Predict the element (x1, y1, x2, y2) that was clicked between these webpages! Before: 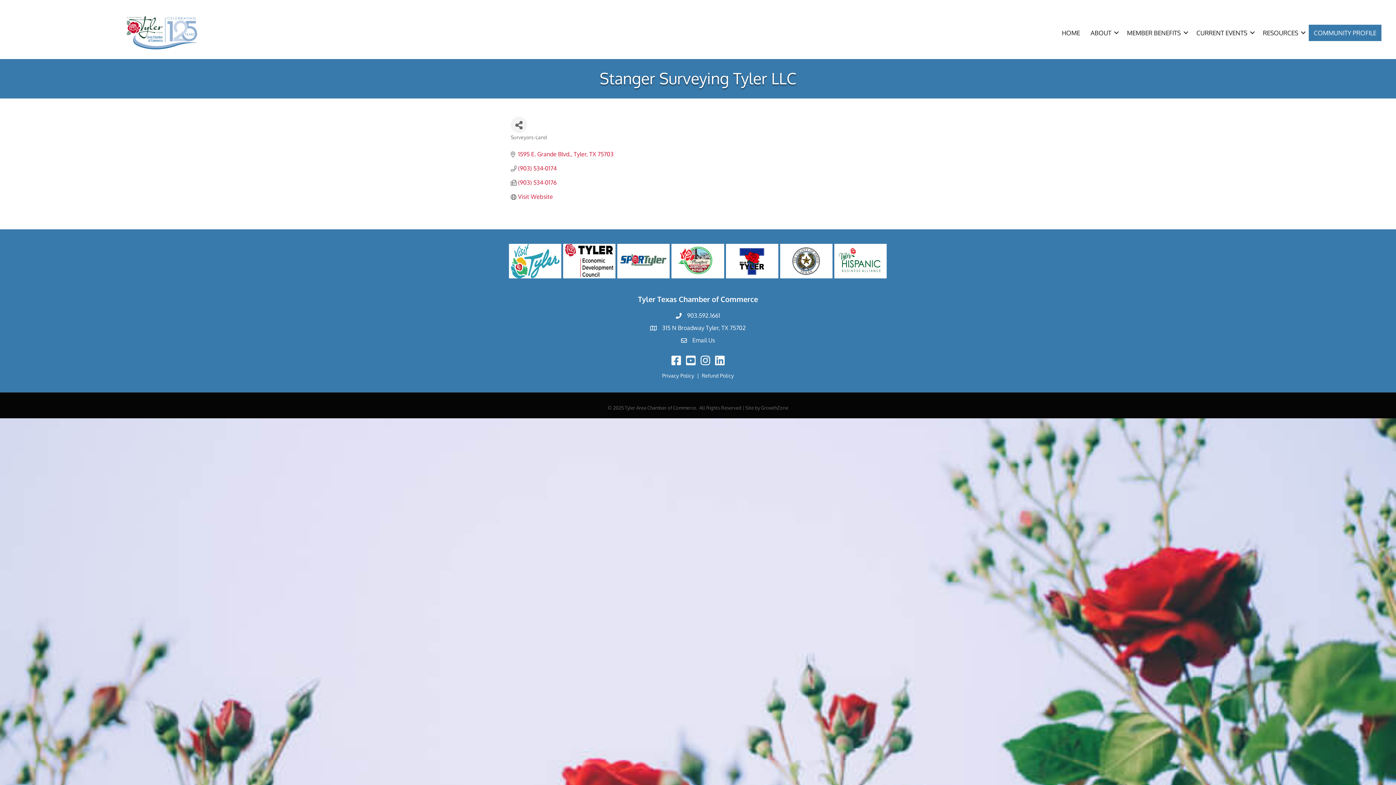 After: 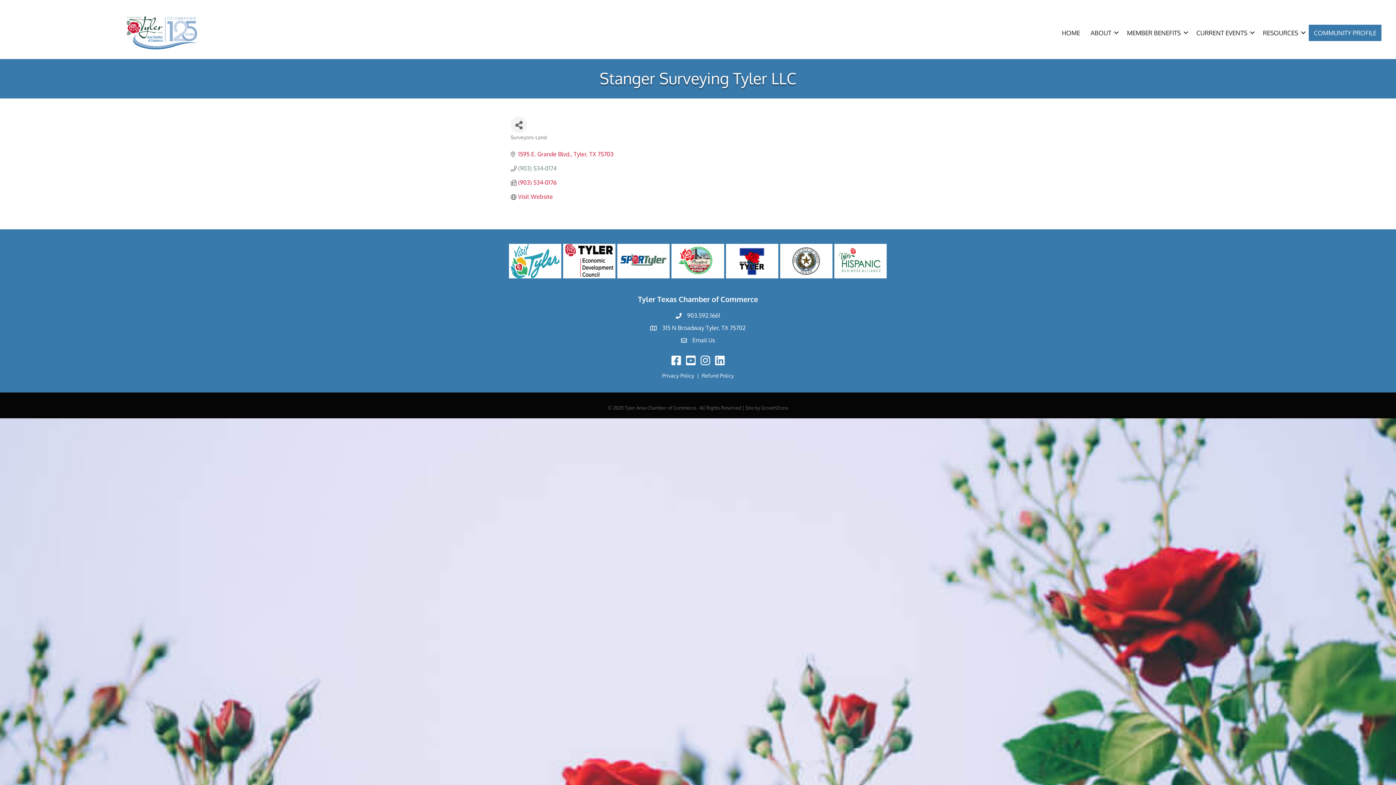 Action: label: (903) 534-0174 bbox: (518, 165, 556, 172)